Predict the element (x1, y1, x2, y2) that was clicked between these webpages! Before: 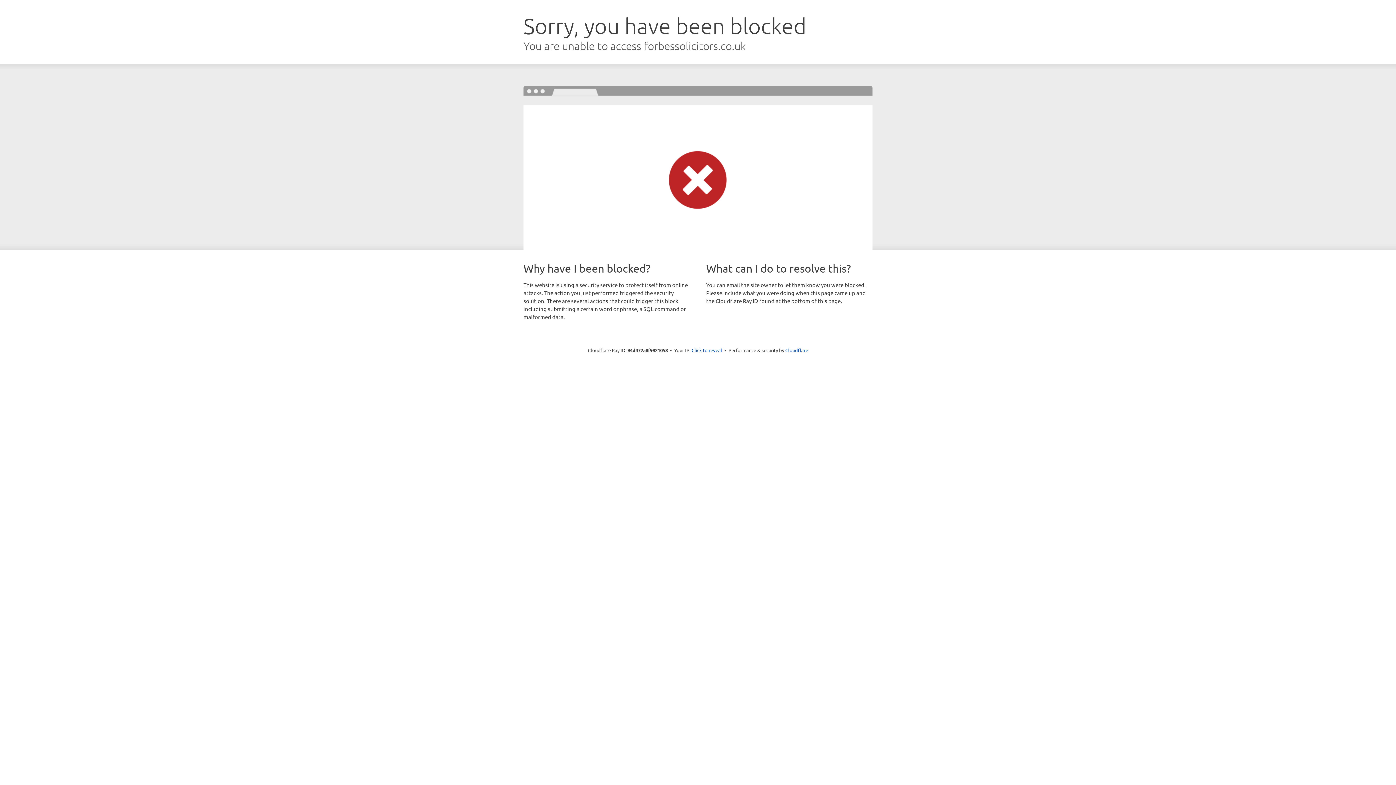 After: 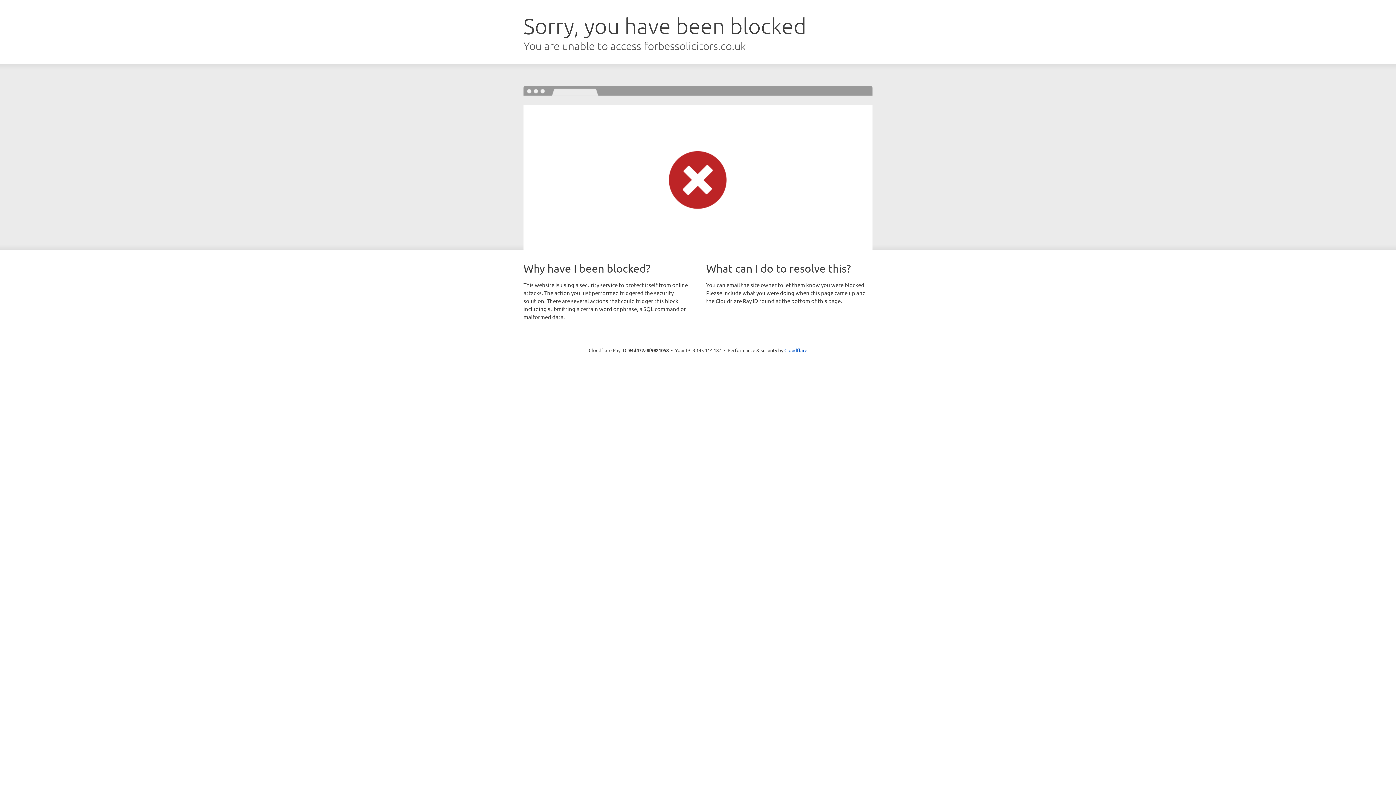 Action: label: Click to reveal bbox: (691, 346, 722, 353)